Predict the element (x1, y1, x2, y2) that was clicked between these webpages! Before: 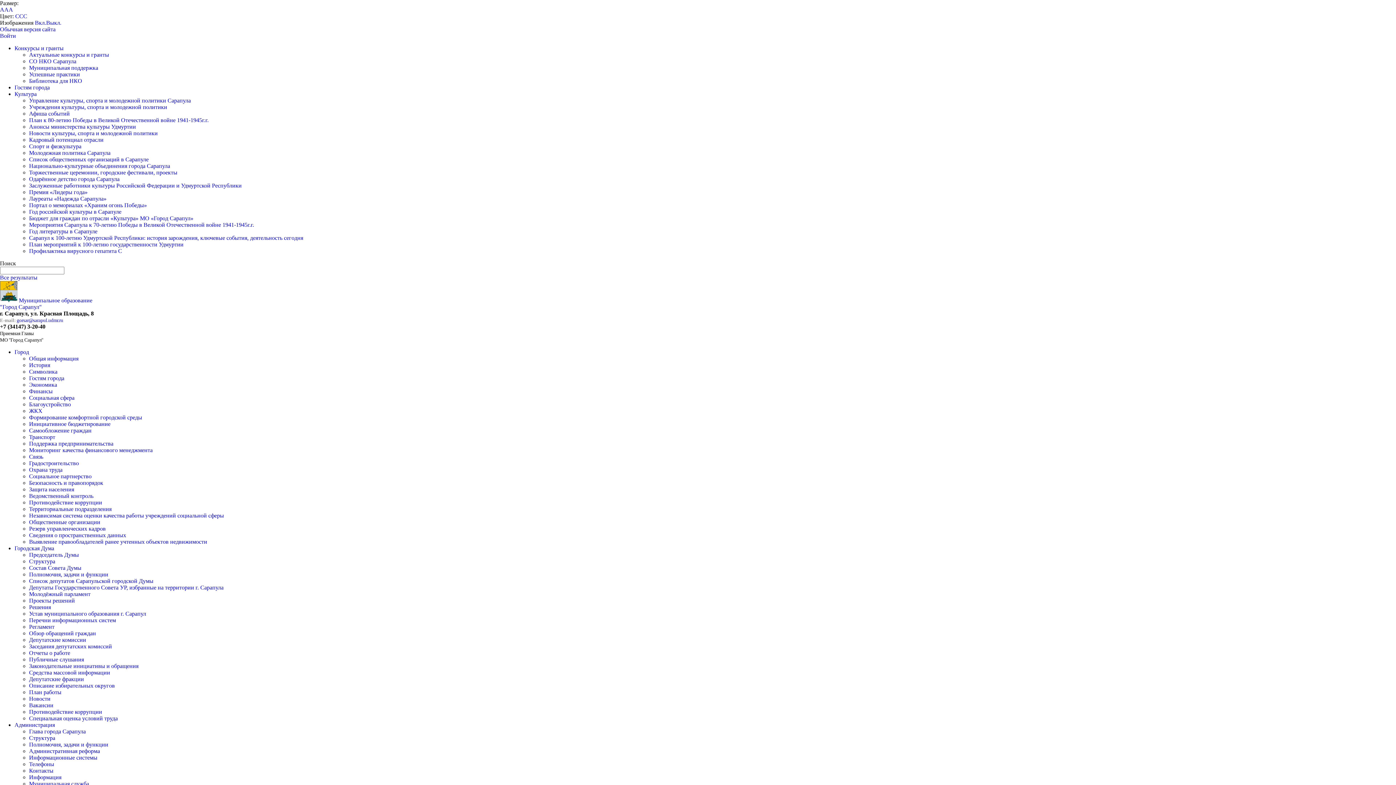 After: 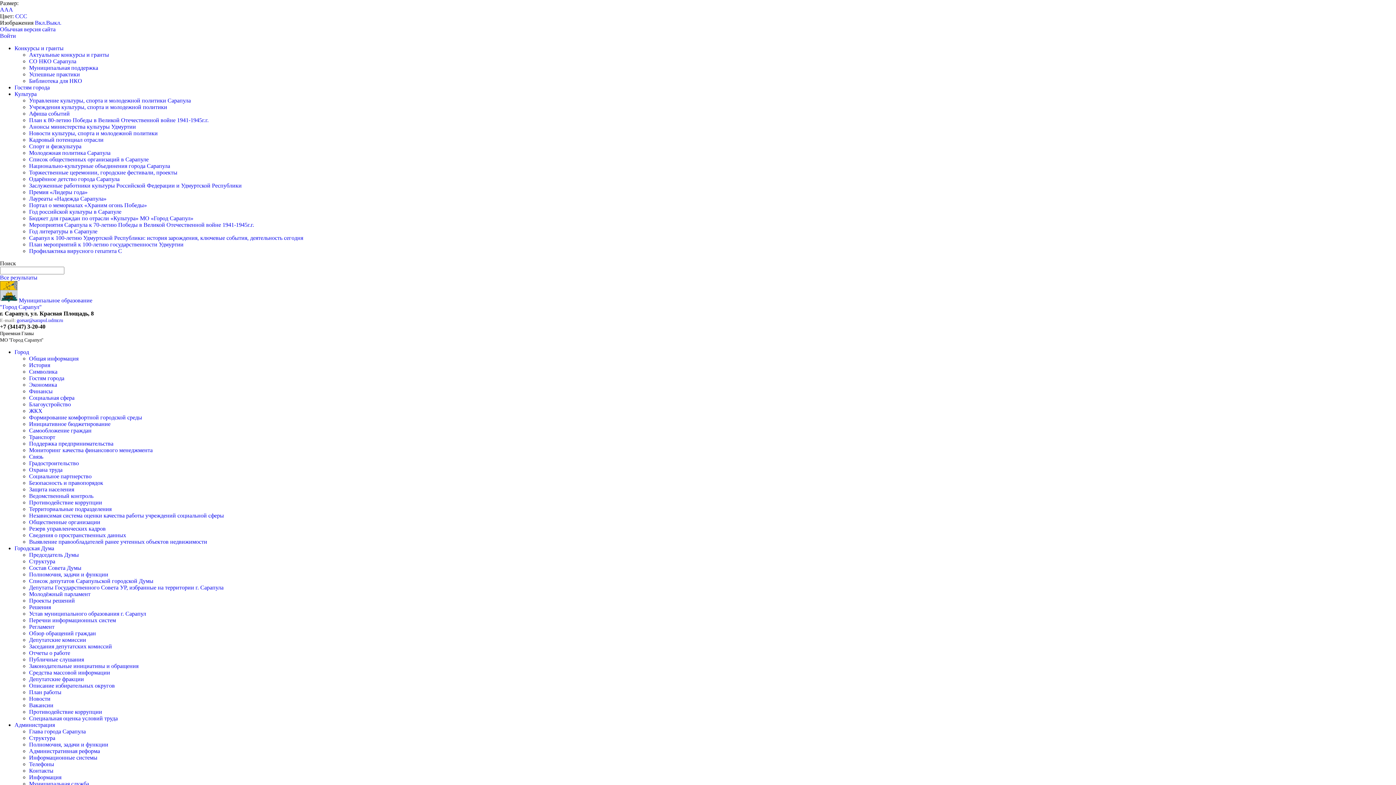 Action: bbox: (29, 182, 241, 188) label: Заслуженные работники культуры Российской Федерации и Удмуртской Республики